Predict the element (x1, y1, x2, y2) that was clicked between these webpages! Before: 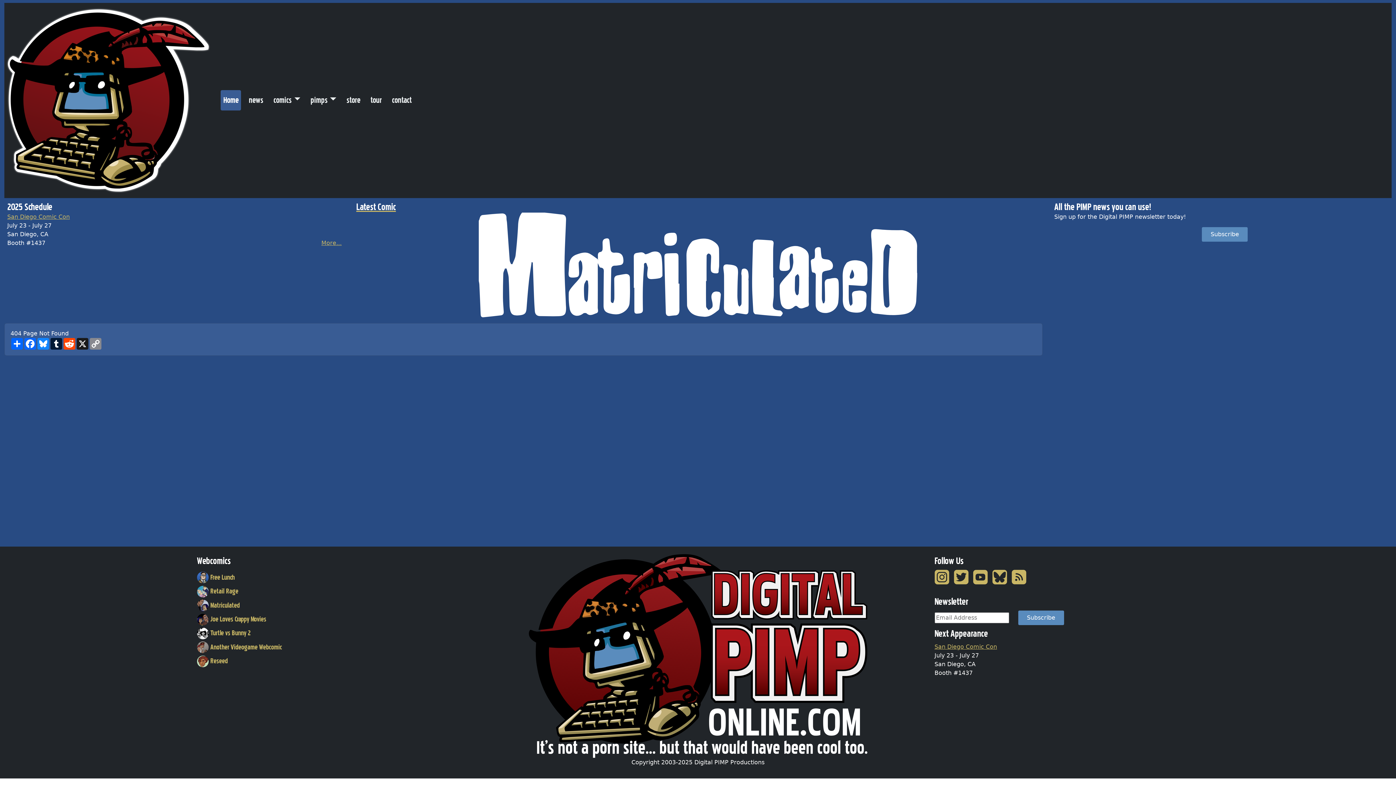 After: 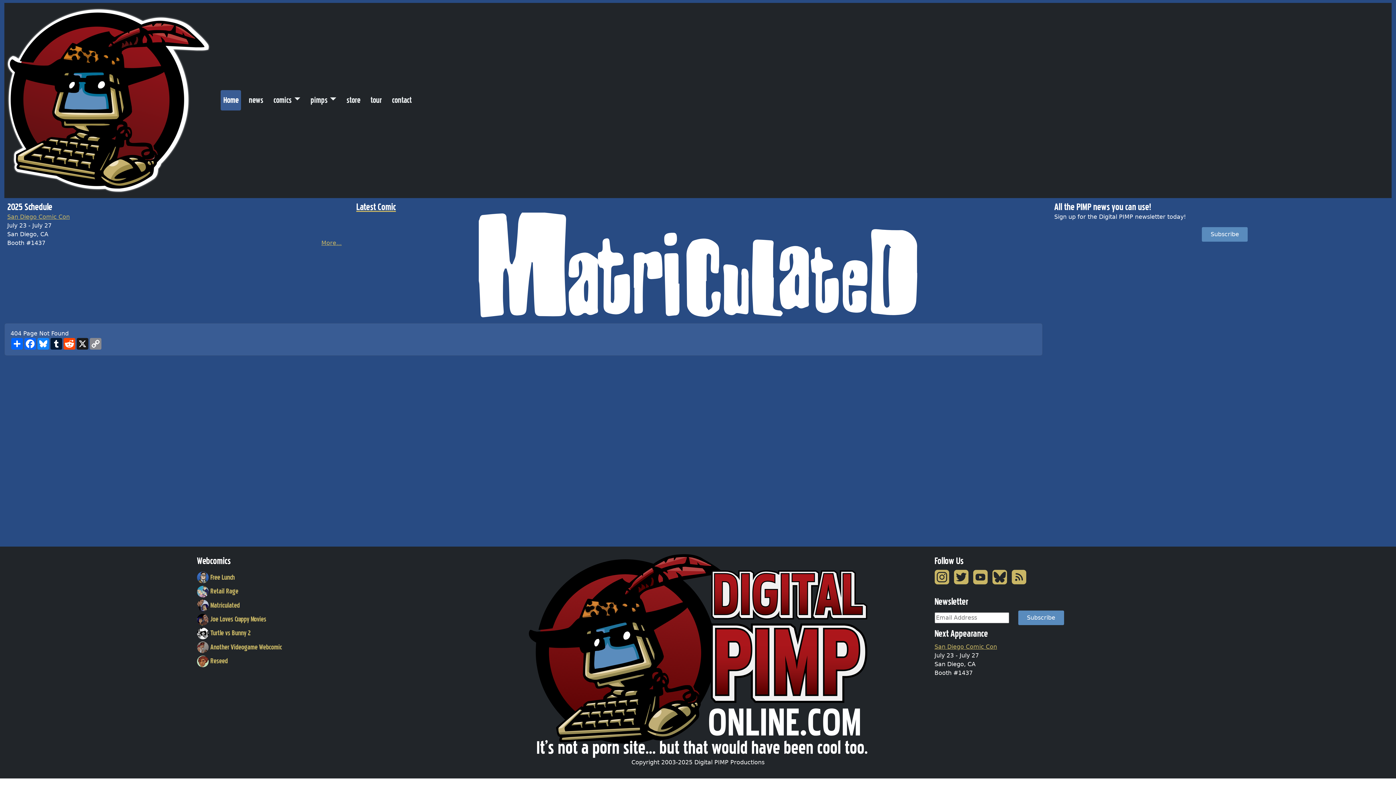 Action: label: Subscribe bbox: (1195, 230, 1248, 237)